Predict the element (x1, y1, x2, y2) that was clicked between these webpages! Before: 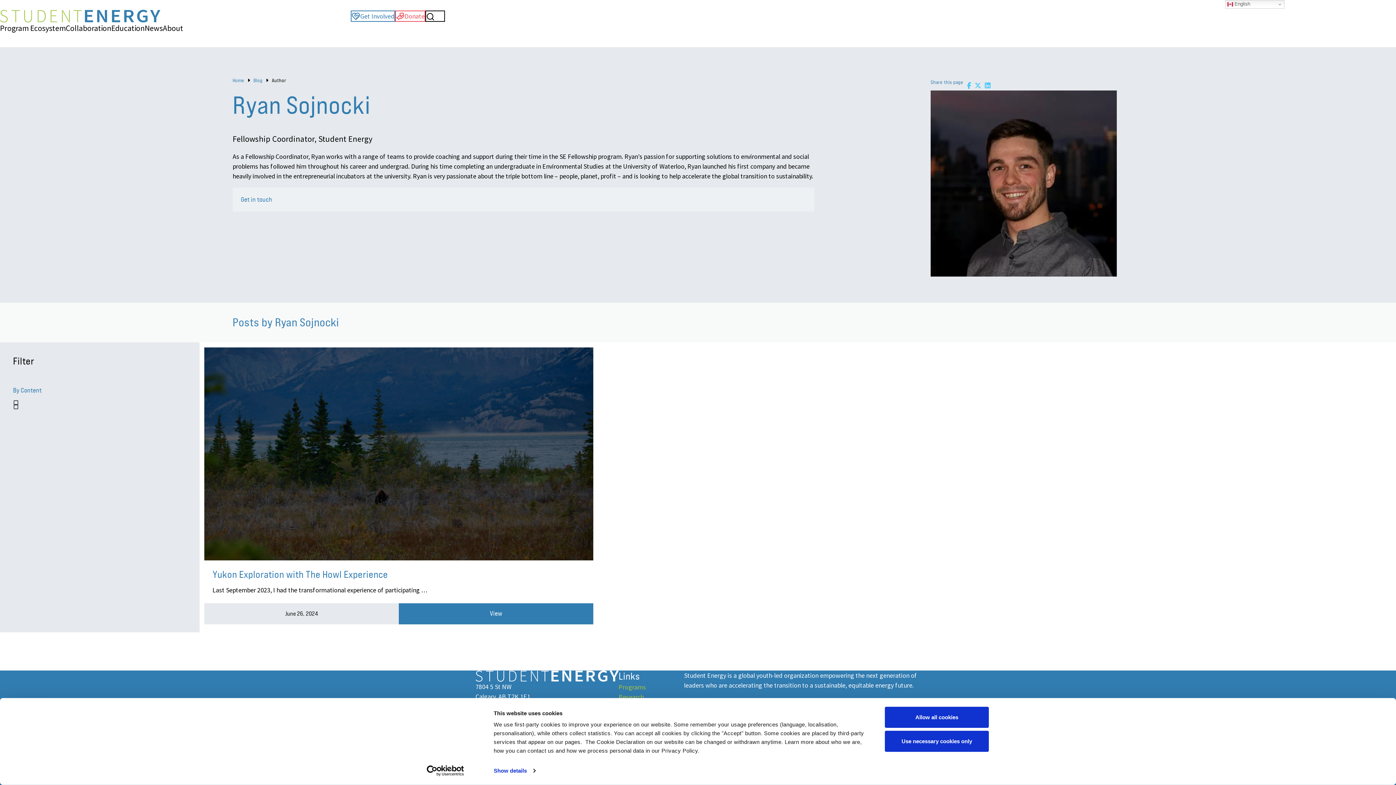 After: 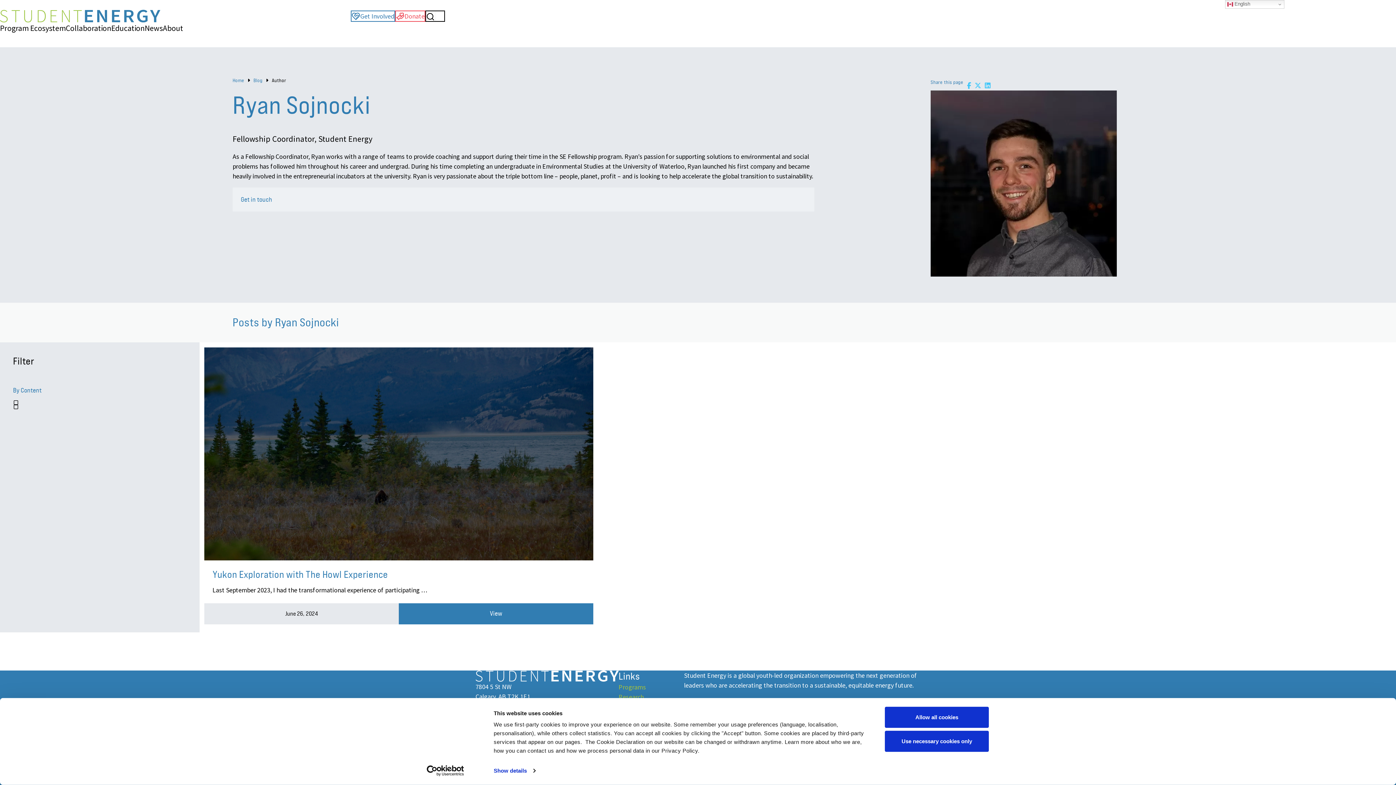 Action: label: Cookiebot - opens in a new window bbox: (413, 765, 477, 776)